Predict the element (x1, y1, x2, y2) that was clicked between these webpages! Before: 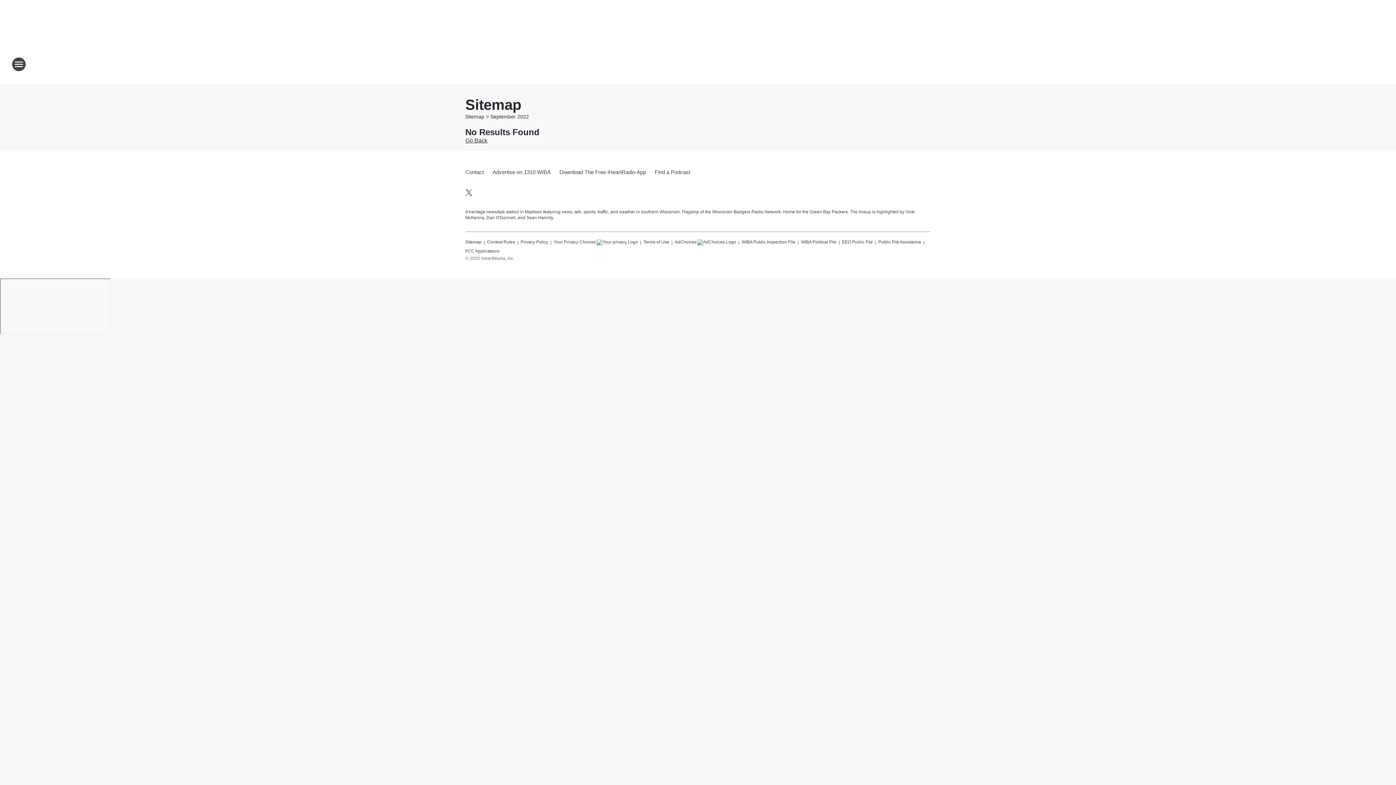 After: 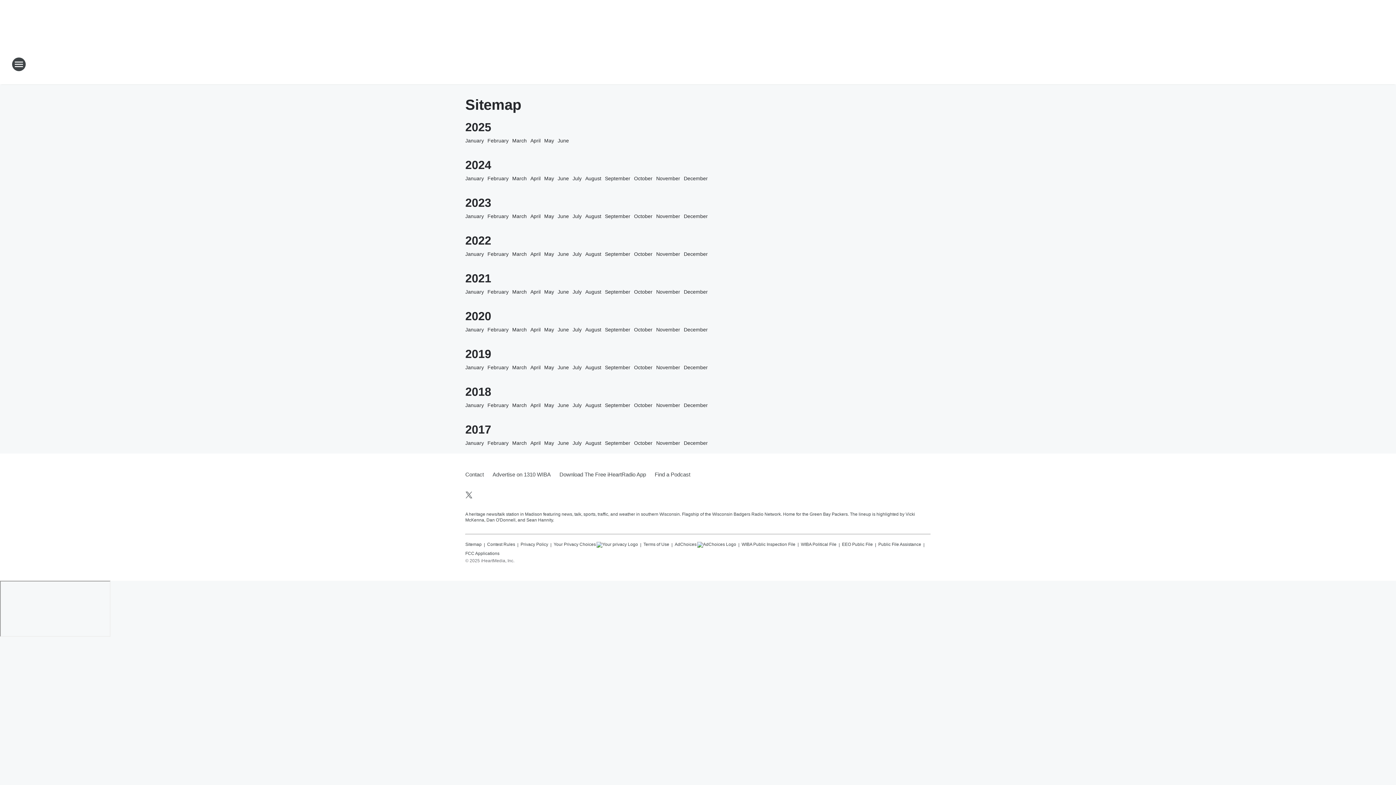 Action: bbox: (465, 113, 486, 119) label: Sitemap